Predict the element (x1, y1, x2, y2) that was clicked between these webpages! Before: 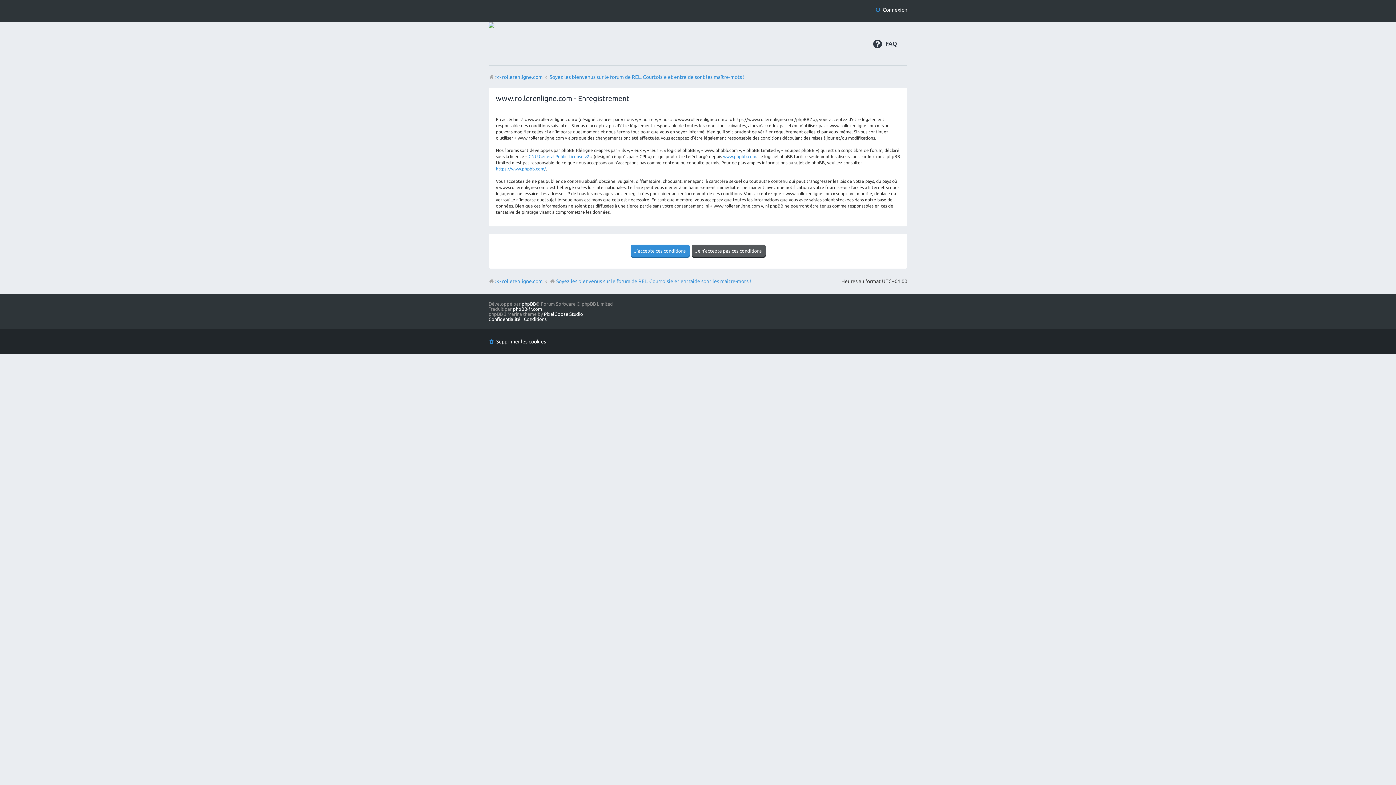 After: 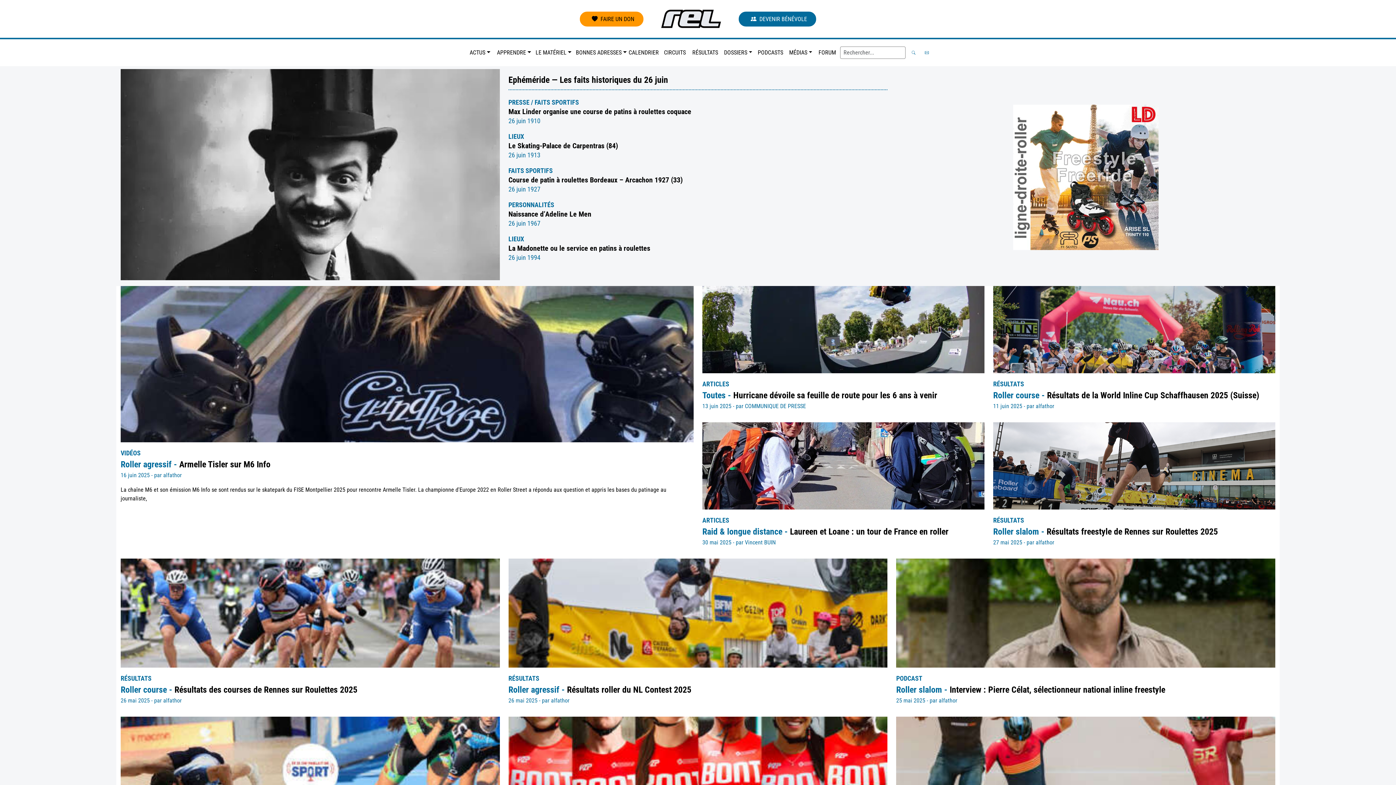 Action: label: >> rollerenligne.com bbox: (488, 71, 542, 82)